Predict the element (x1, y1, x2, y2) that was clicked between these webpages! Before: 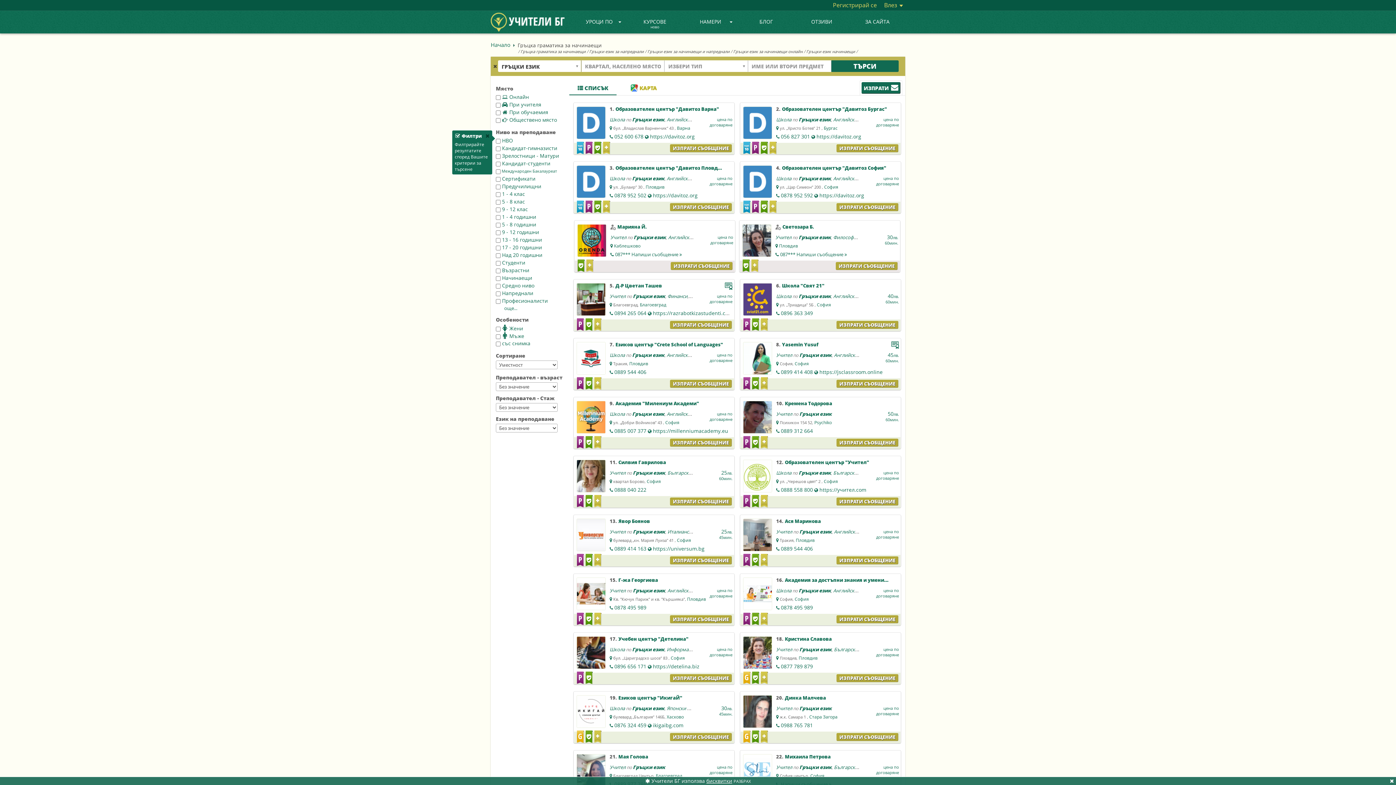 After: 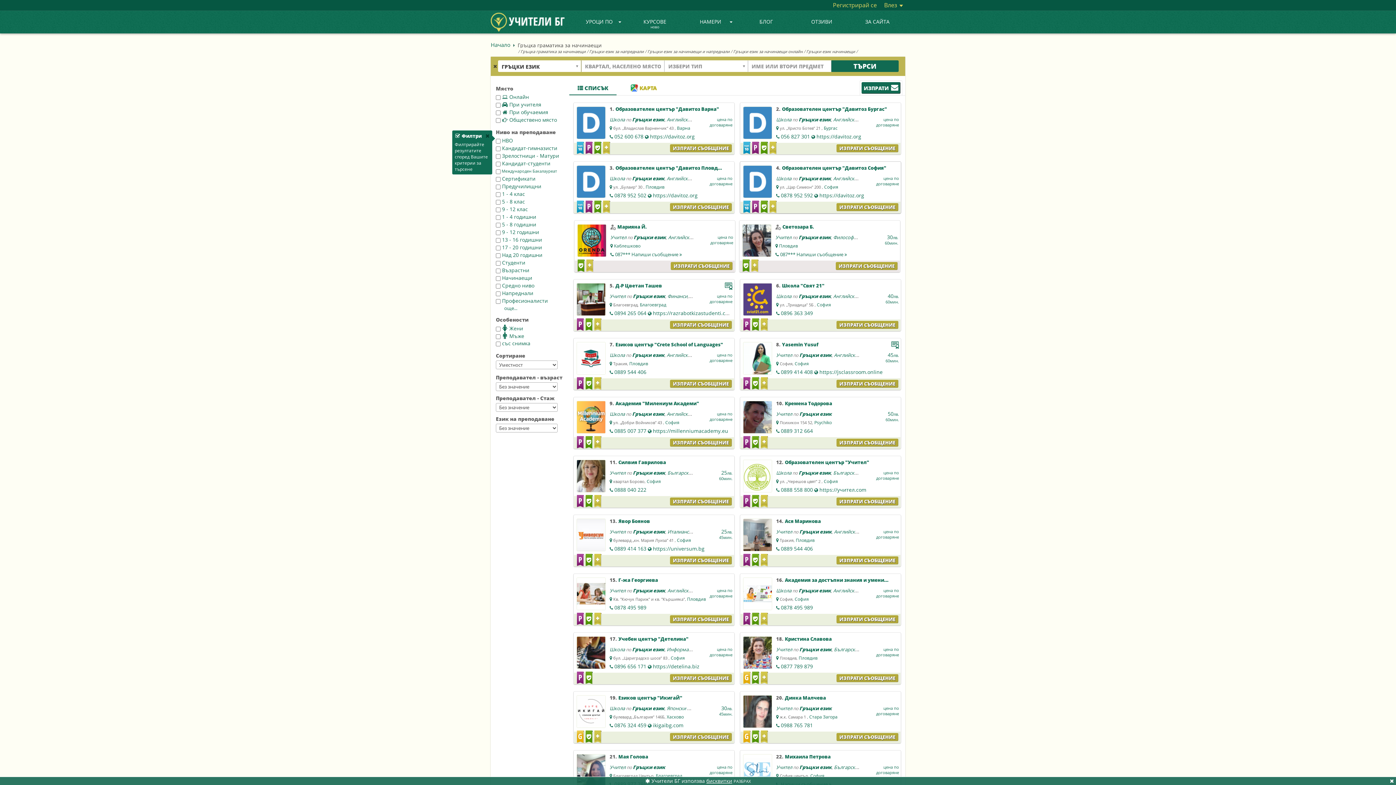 Action: bbox: (743, 177, 772, 184)